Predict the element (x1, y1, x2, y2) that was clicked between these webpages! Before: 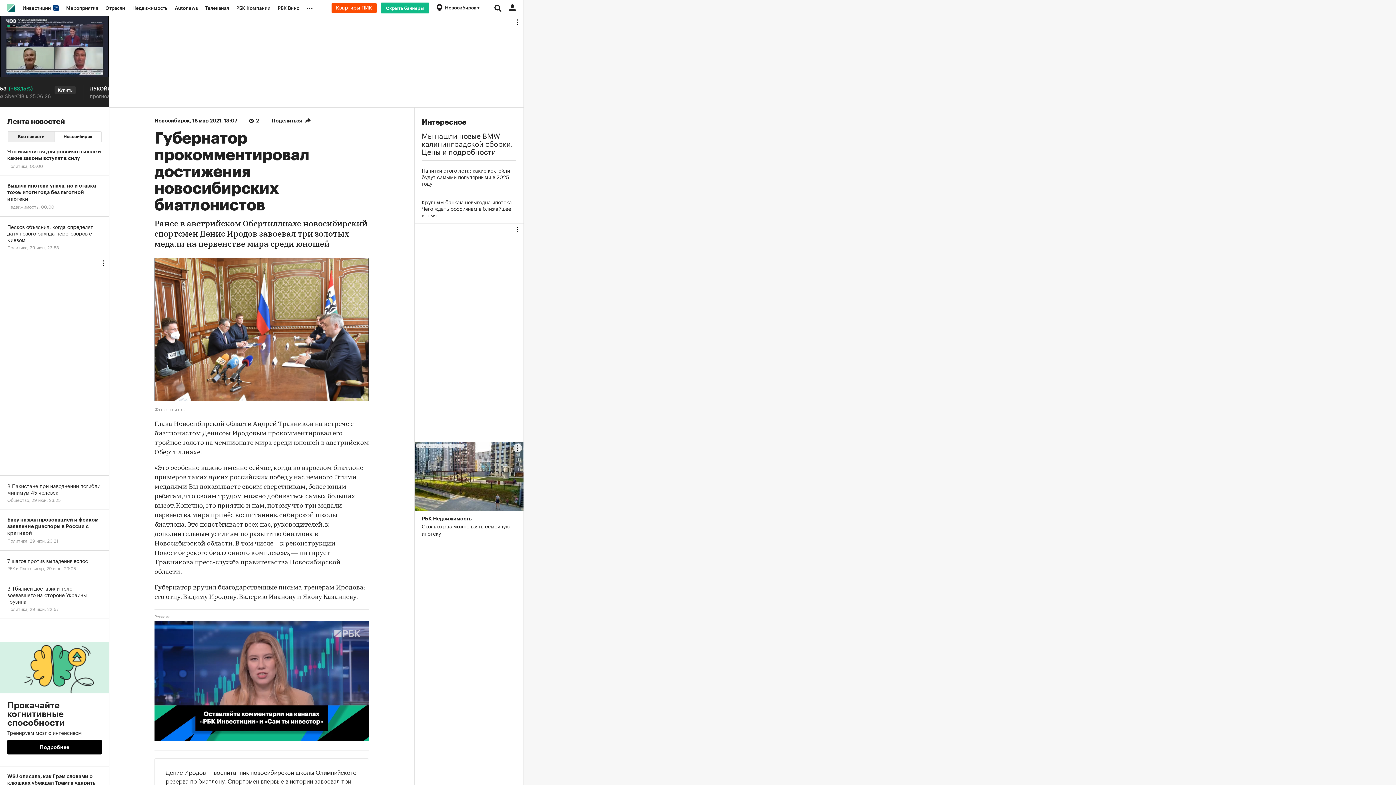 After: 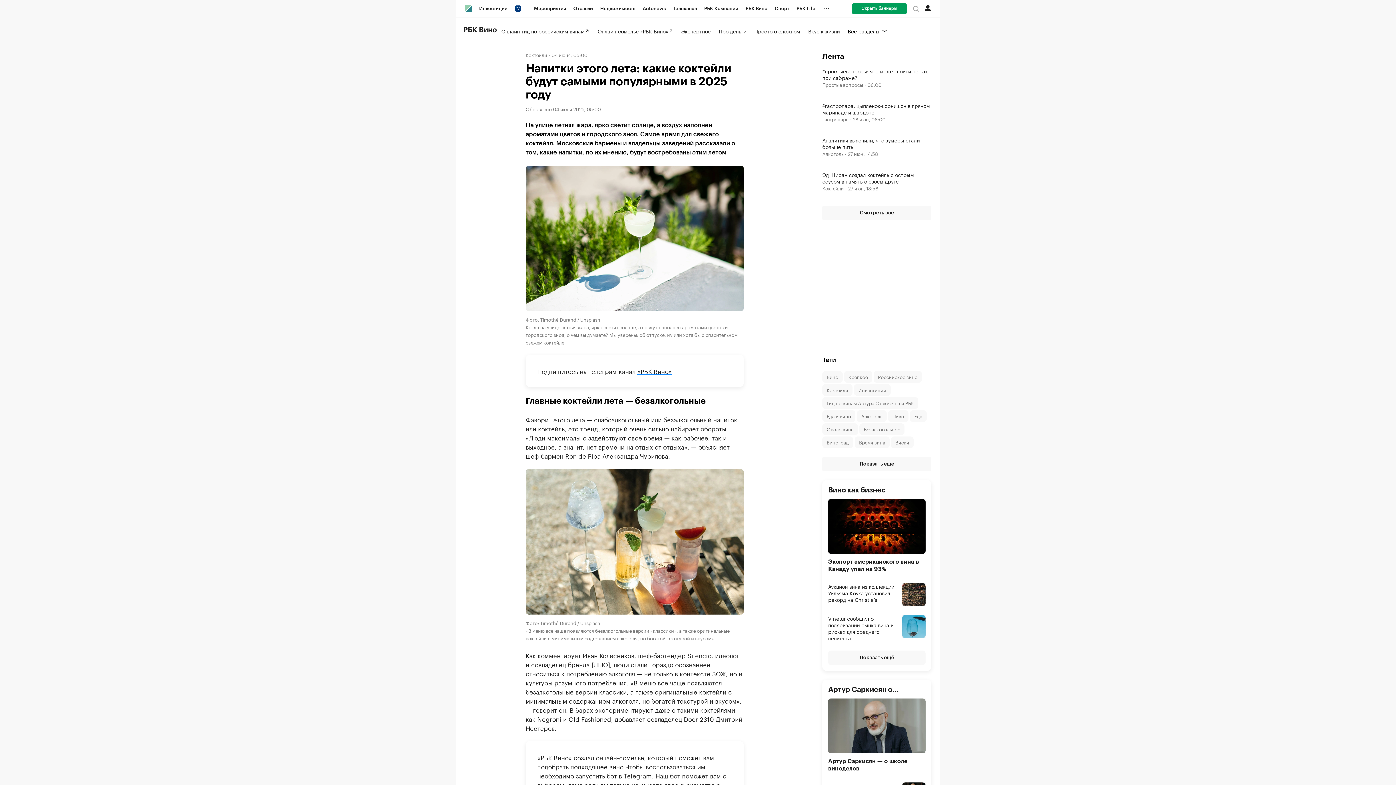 Action: label: Напитки этого лета: какие коктейли будут самыми популярными в 2025 году bbox: (421, 166, 516, 186)